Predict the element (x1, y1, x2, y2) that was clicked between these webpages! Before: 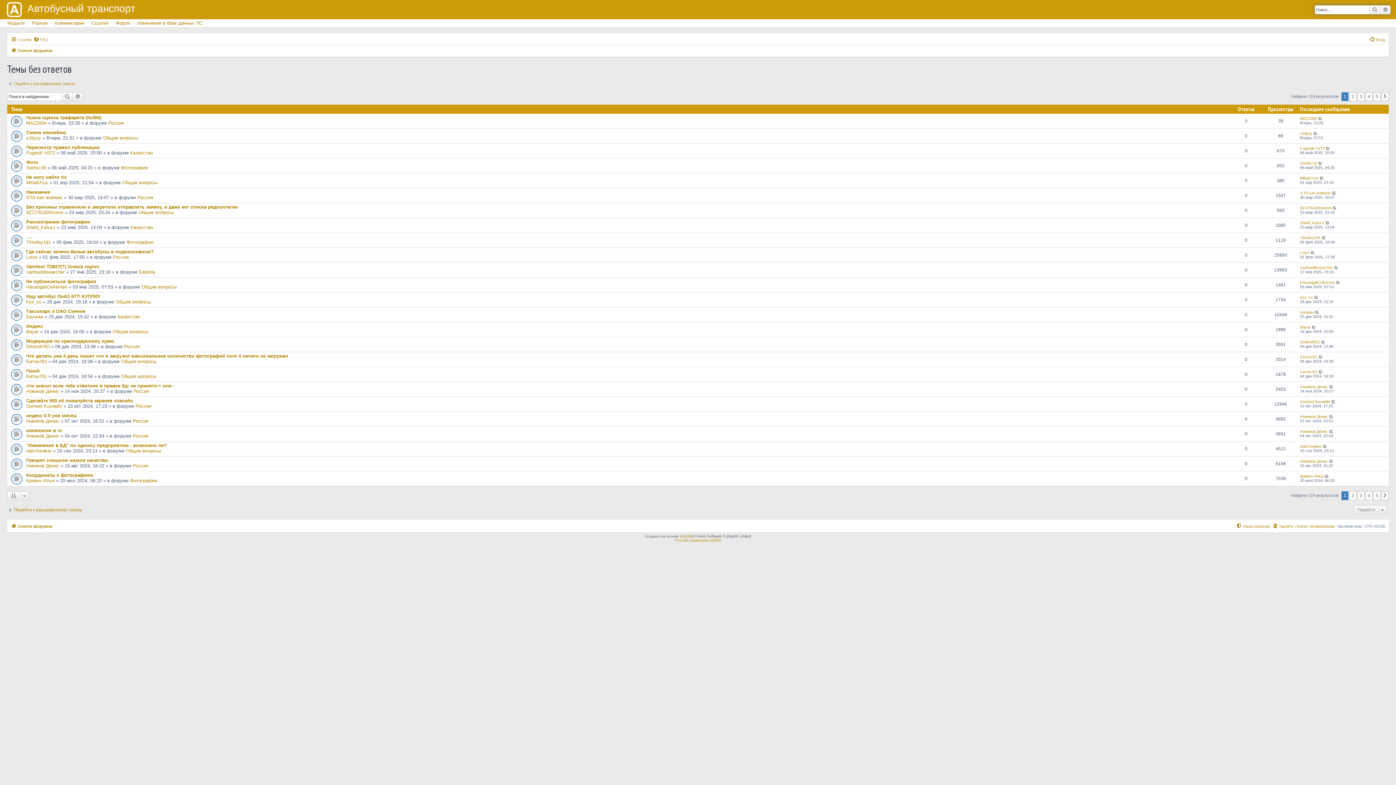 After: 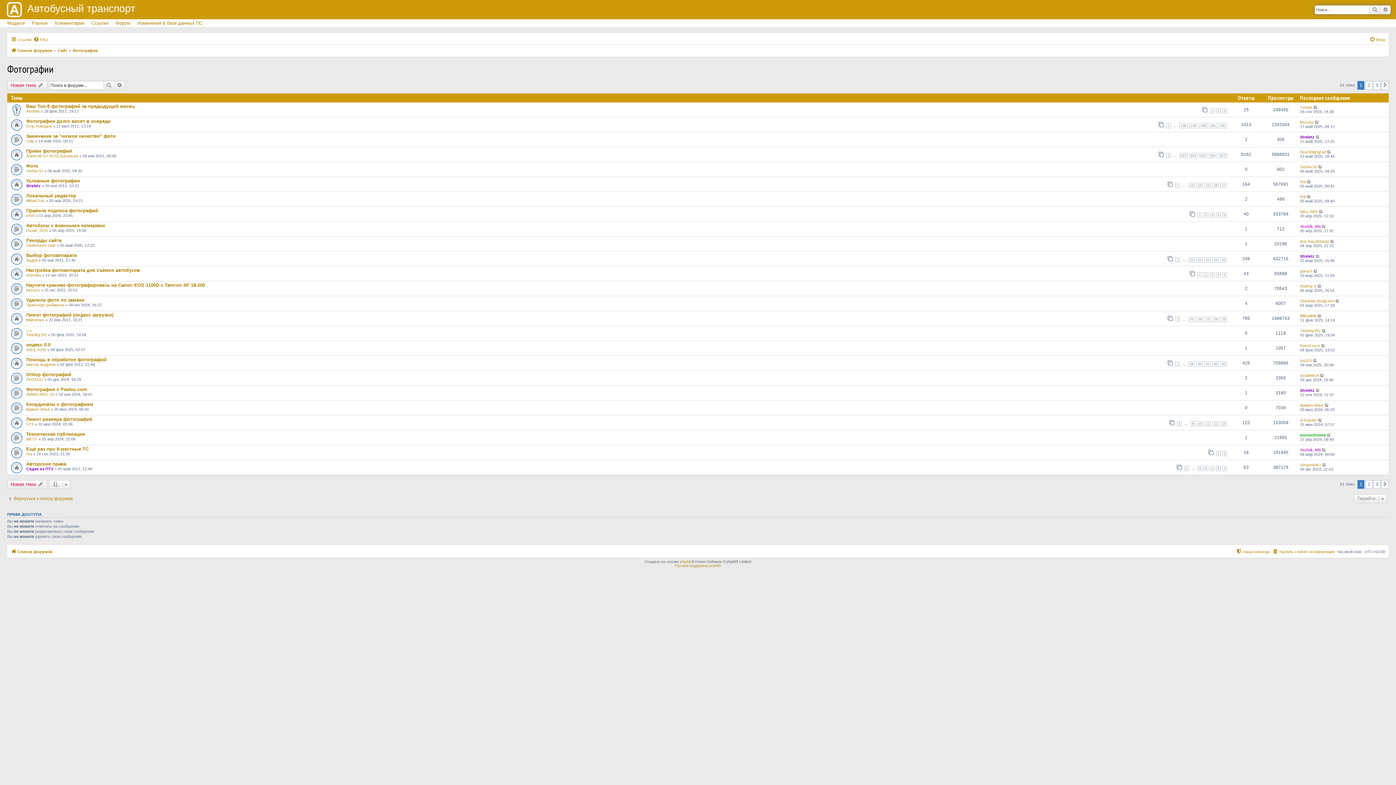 Action: bbox: (130, 478, 157, 483) label: Фотографии